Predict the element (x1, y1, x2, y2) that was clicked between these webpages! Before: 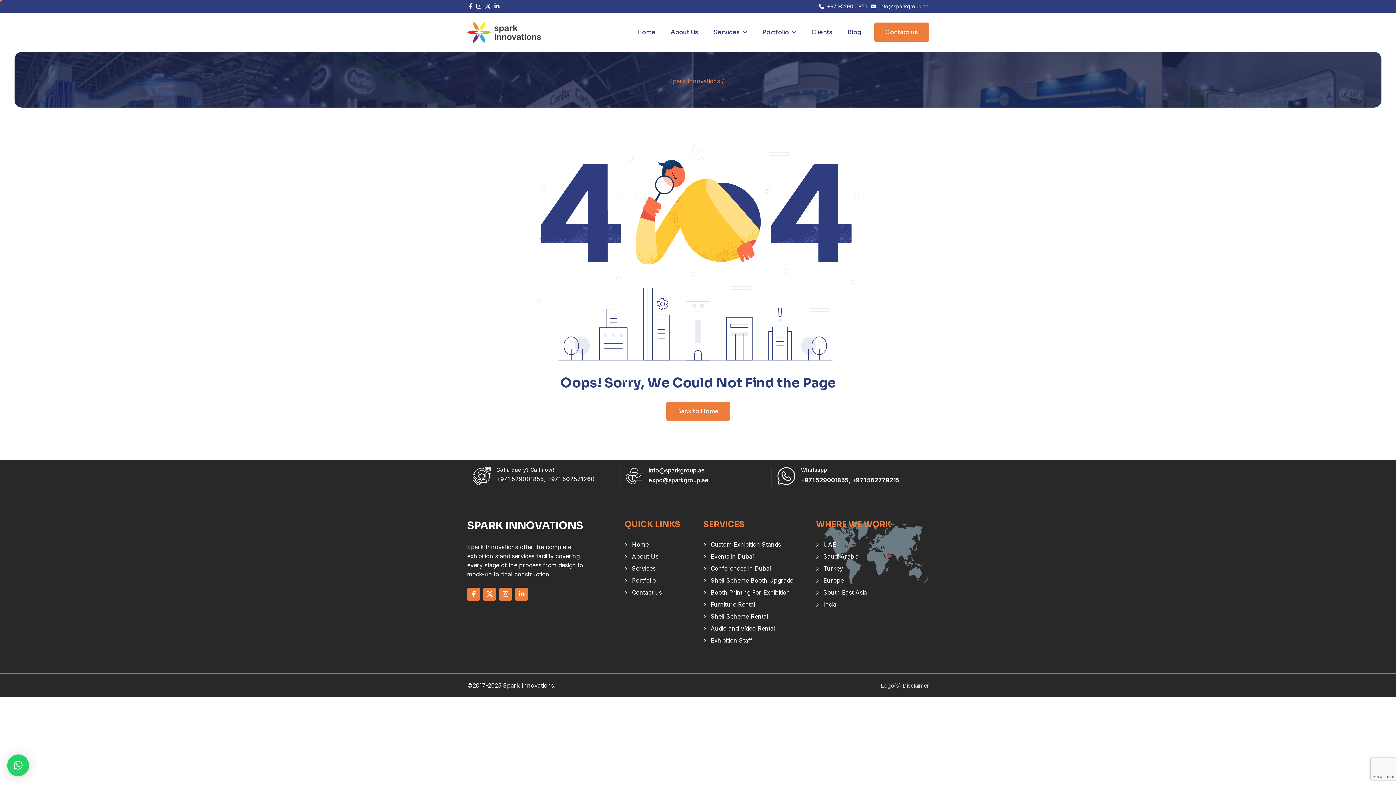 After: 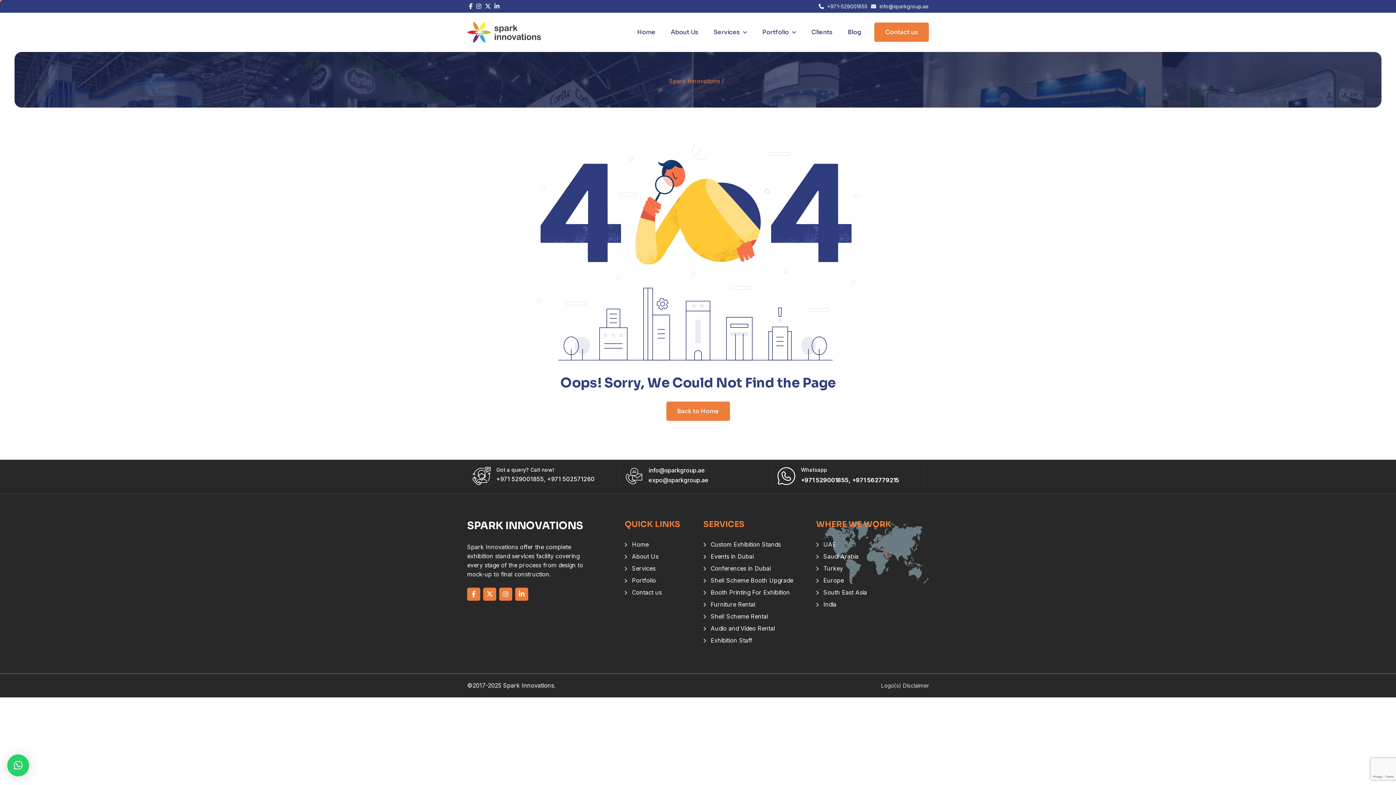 Action: bbox: (496, 475, 544, 482) label: +971 529001855